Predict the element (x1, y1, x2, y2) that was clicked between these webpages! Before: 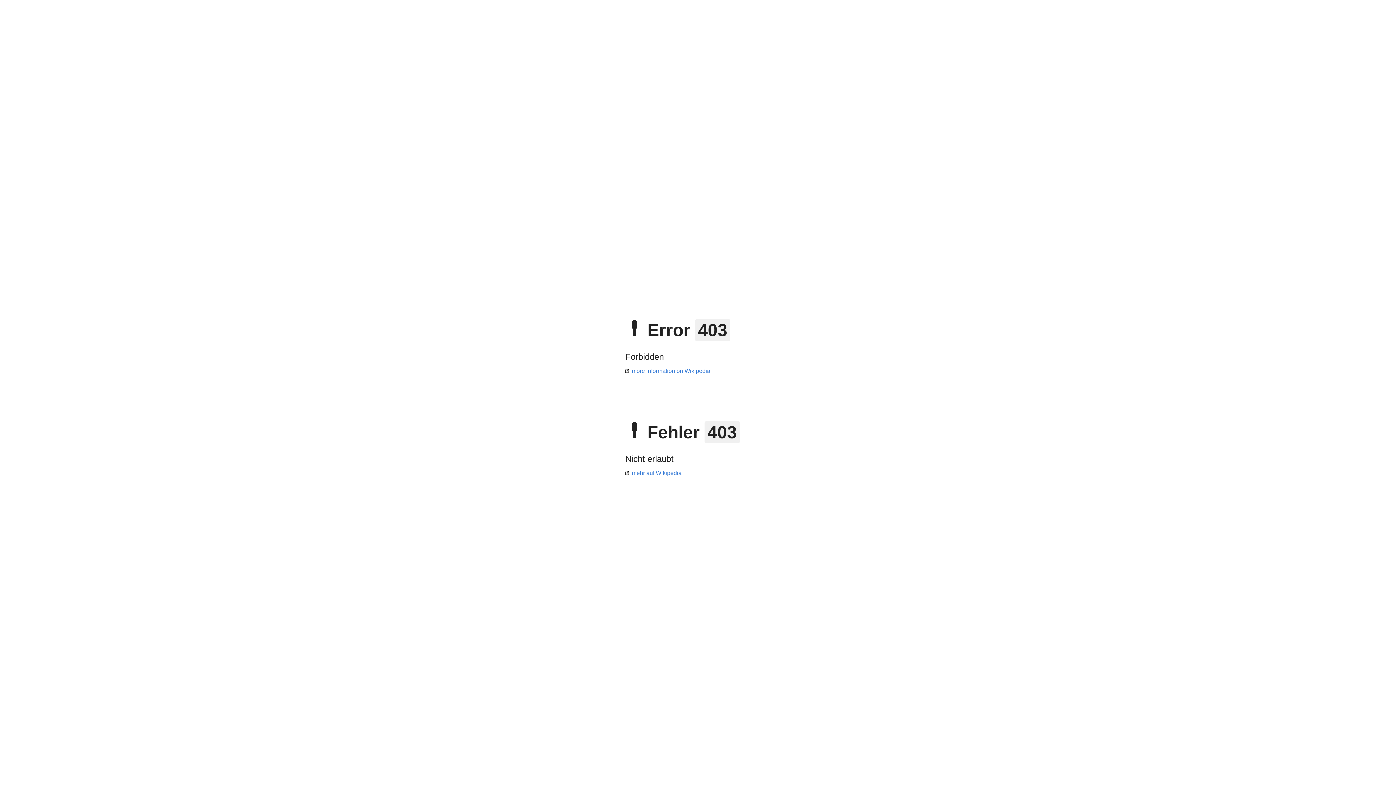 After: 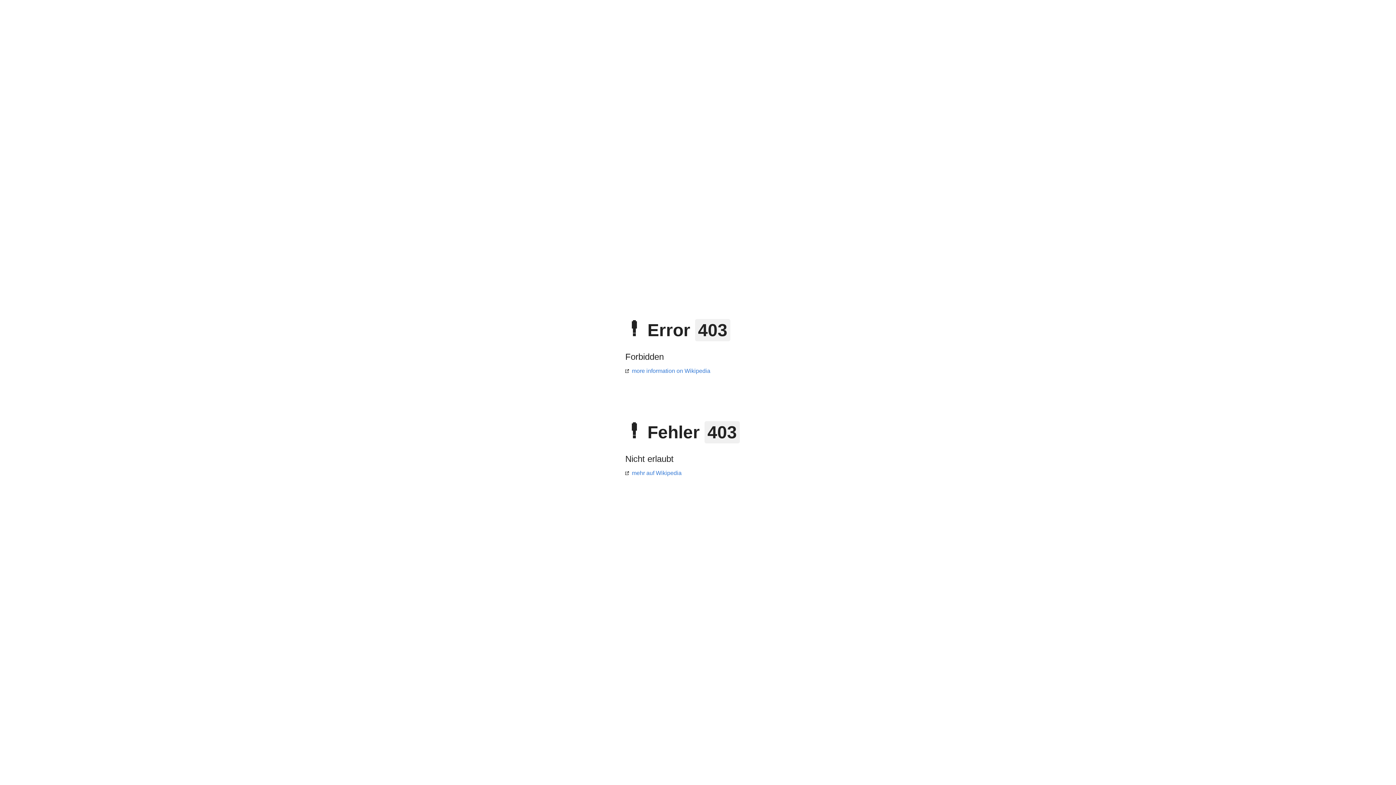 Action: bbox: (625, 470, 681, 476) label: mehr auf Wikipedia